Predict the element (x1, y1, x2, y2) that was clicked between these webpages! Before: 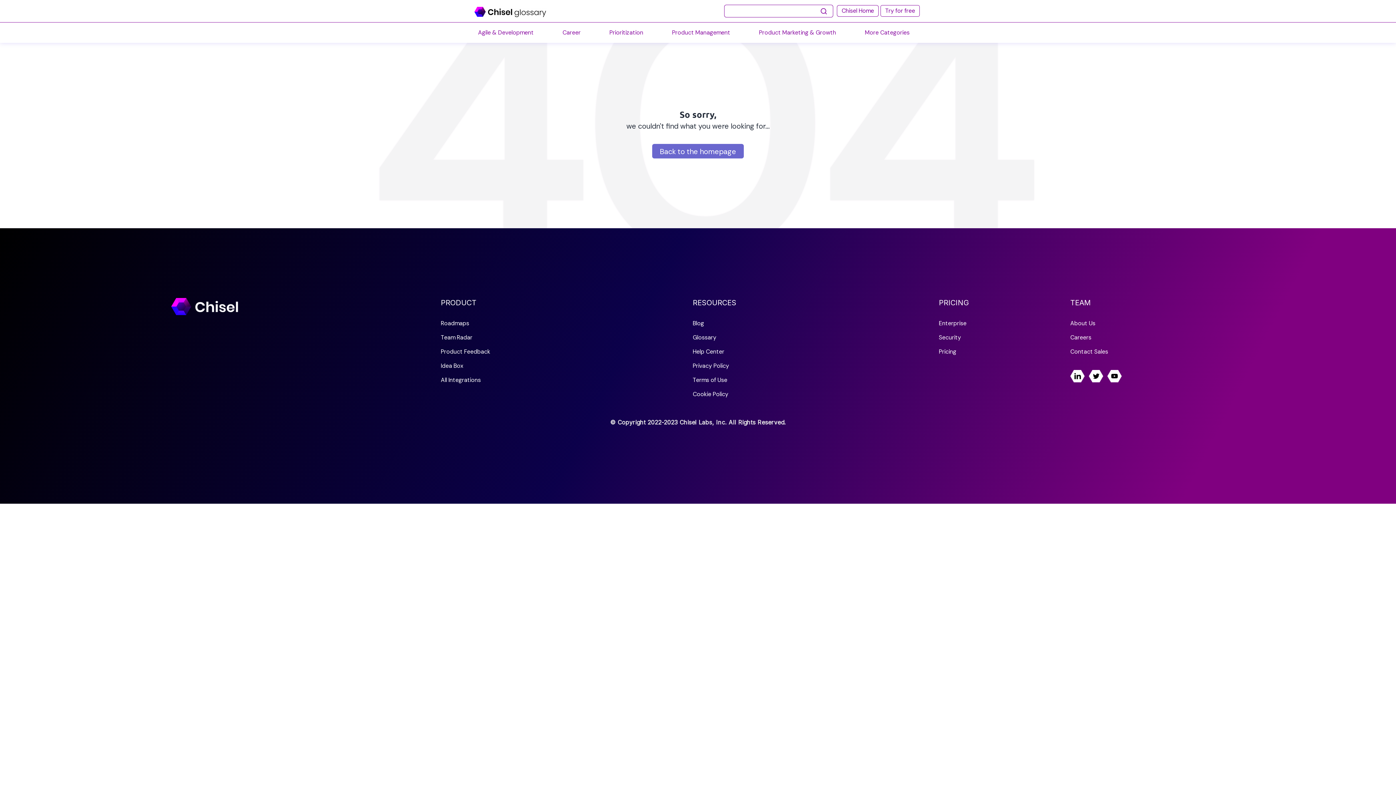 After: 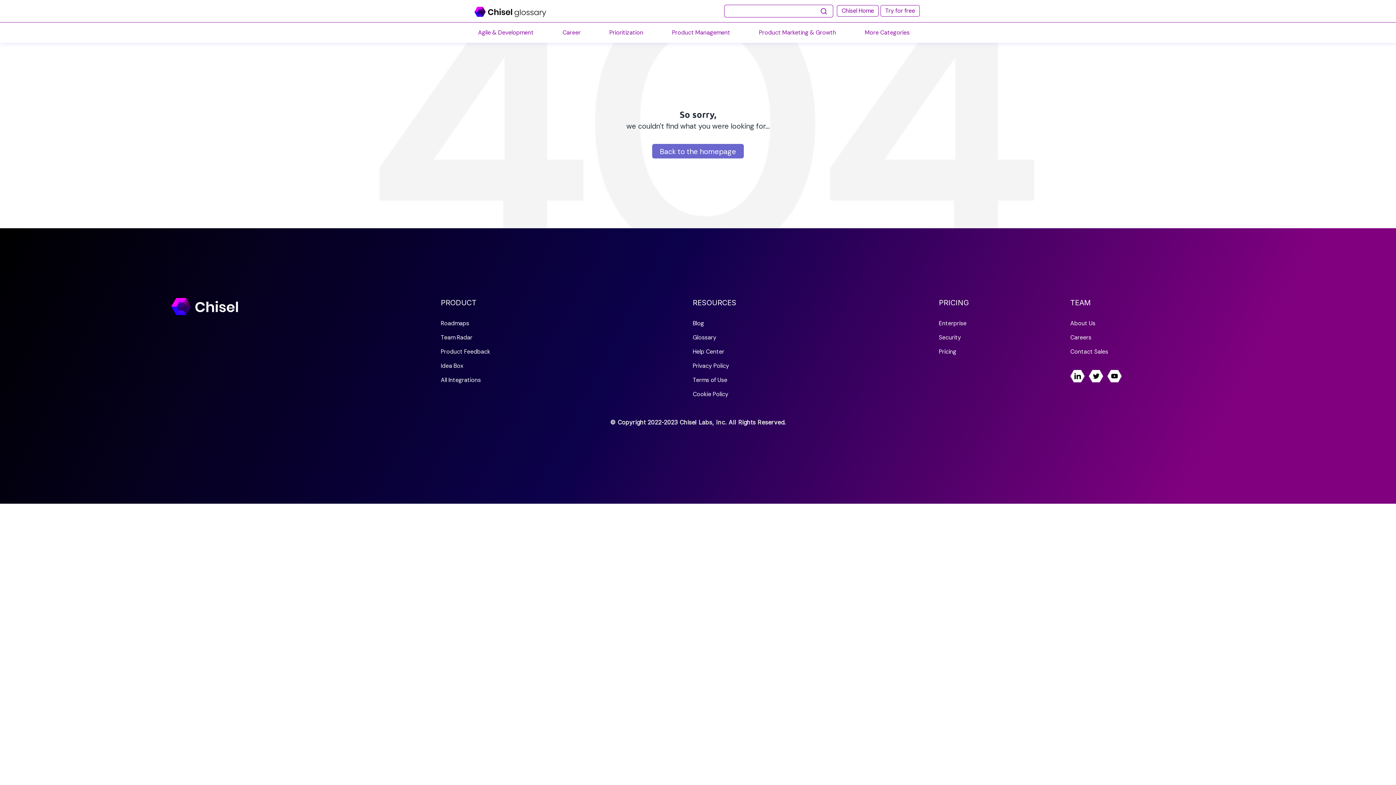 Action: bbox: (692, 362, 729, 369) label: Privacy Policy